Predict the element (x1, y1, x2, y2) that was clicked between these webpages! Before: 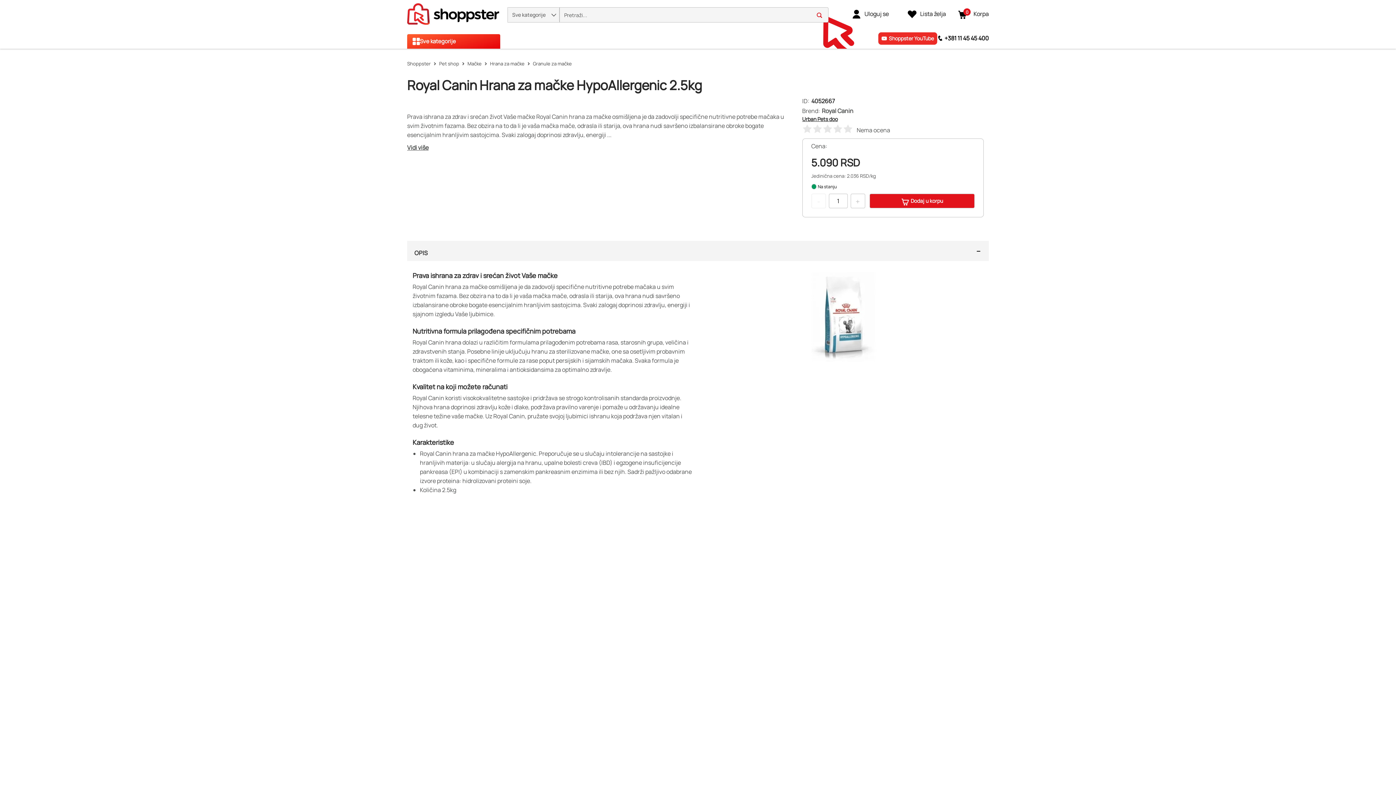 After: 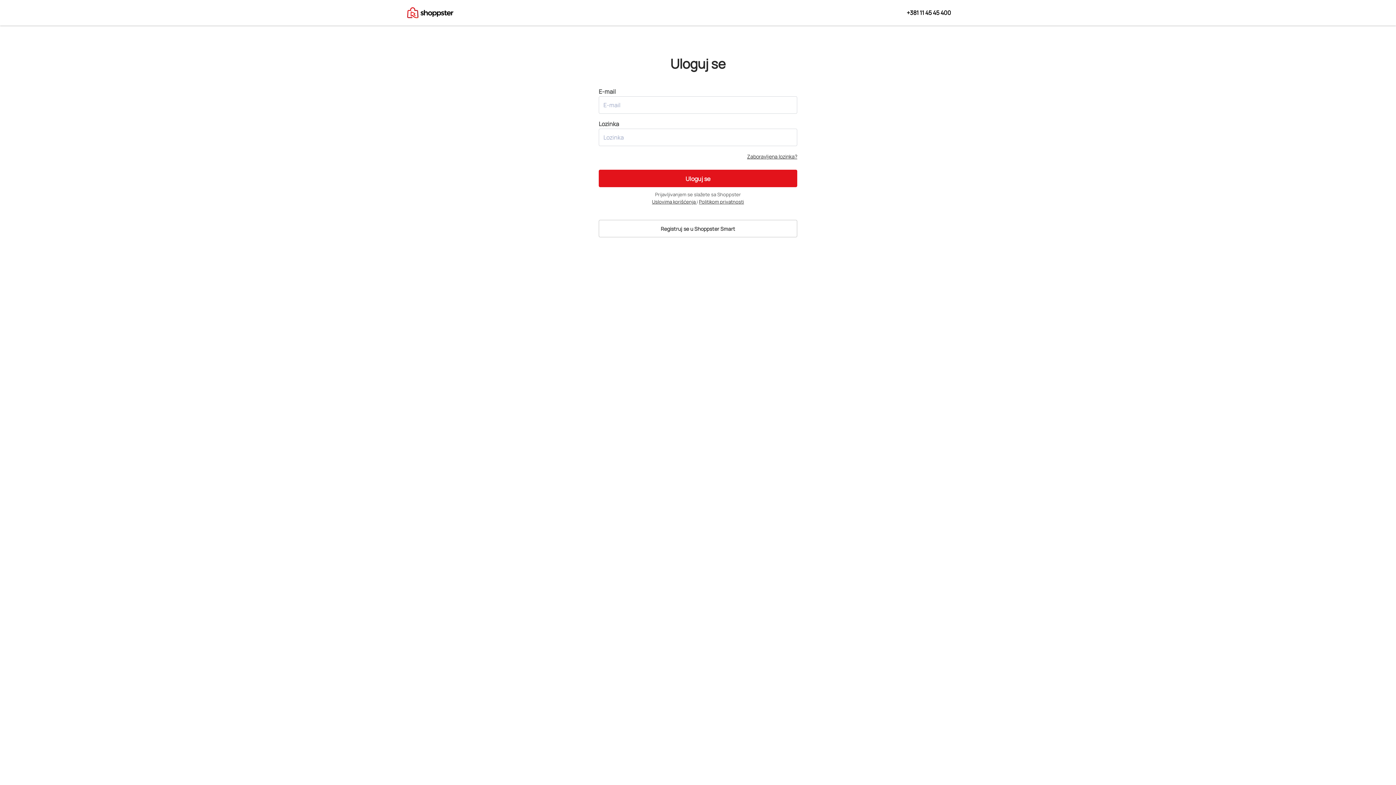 Action: bbox: (852, 9, 889, 18) label: Uloguj se